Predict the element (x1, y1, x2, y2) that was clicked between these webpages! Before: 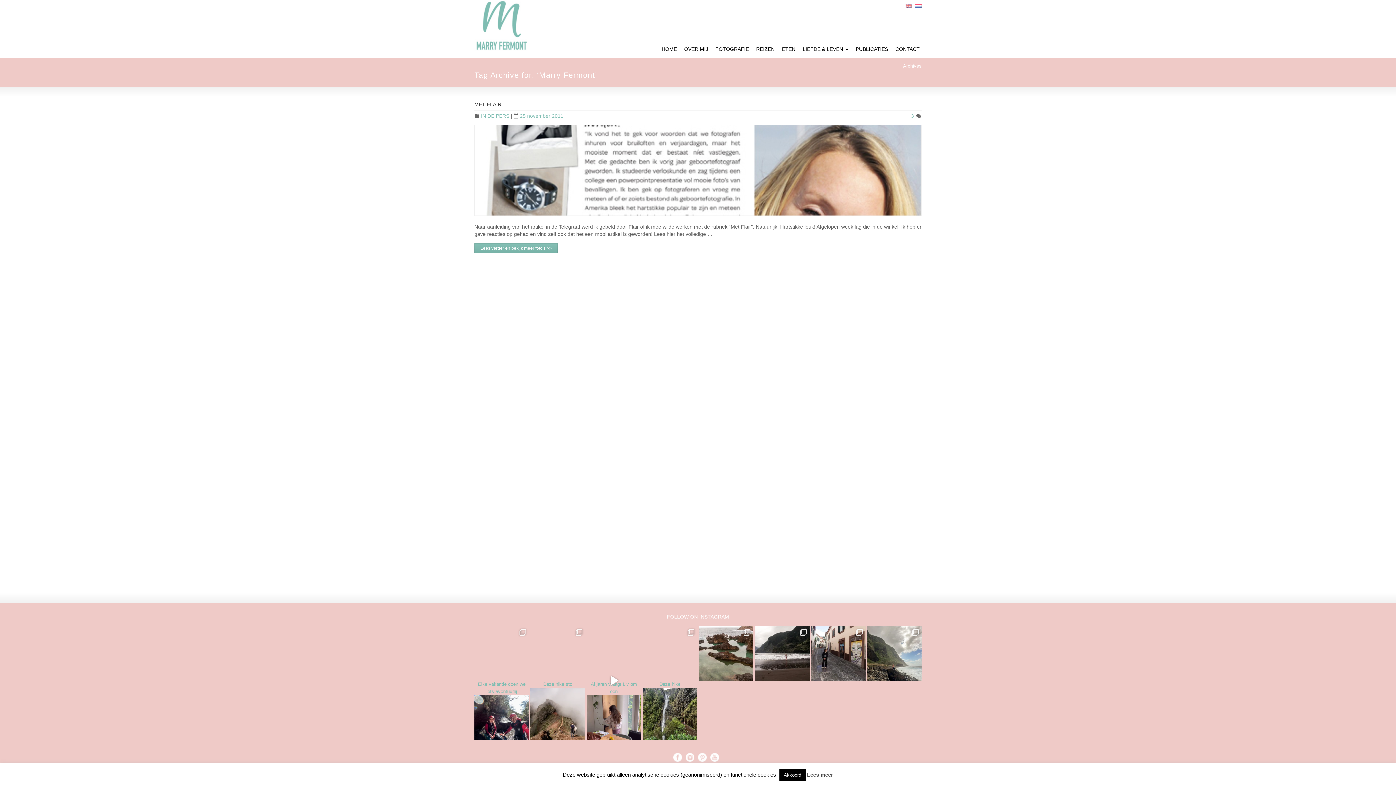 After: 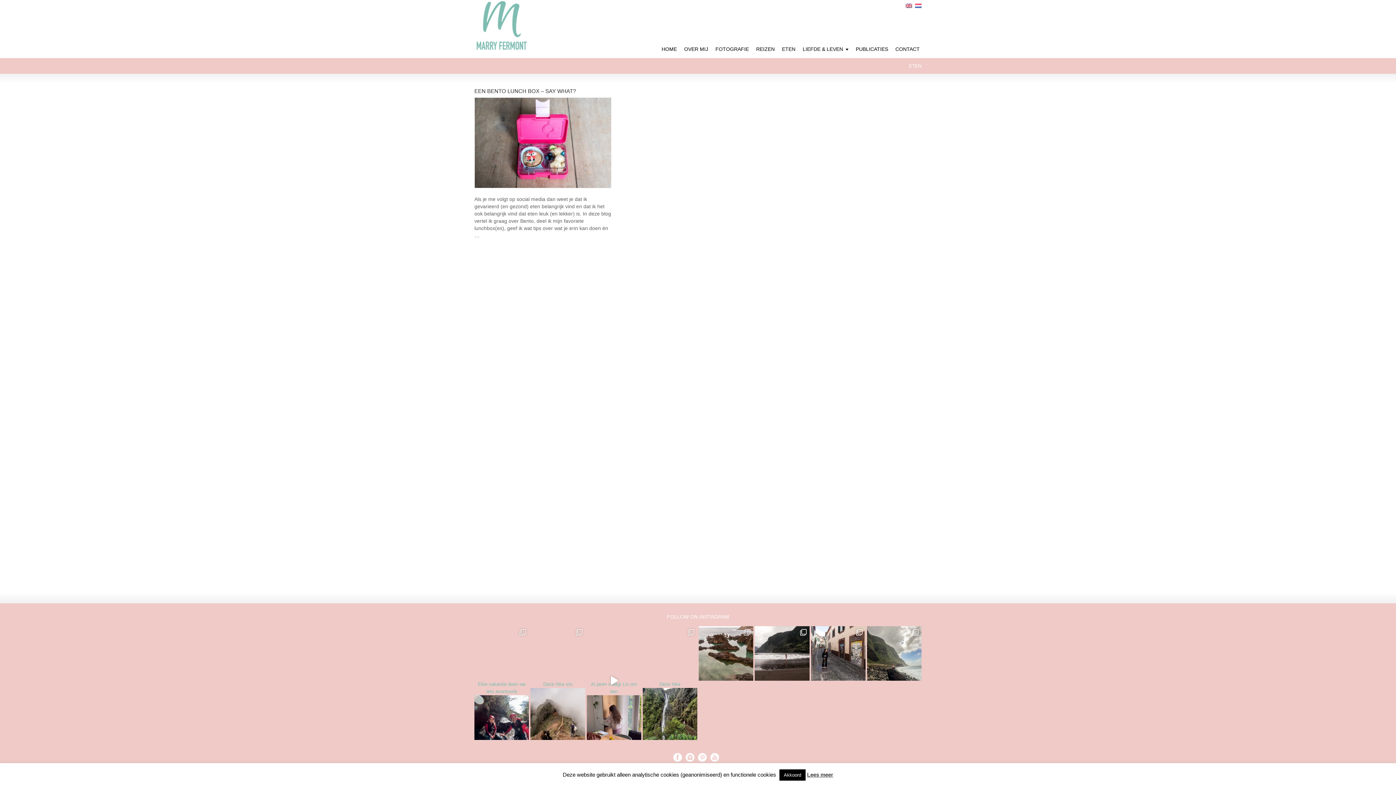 Action: bbox: (778, 41, 799, 58) label: ETEN